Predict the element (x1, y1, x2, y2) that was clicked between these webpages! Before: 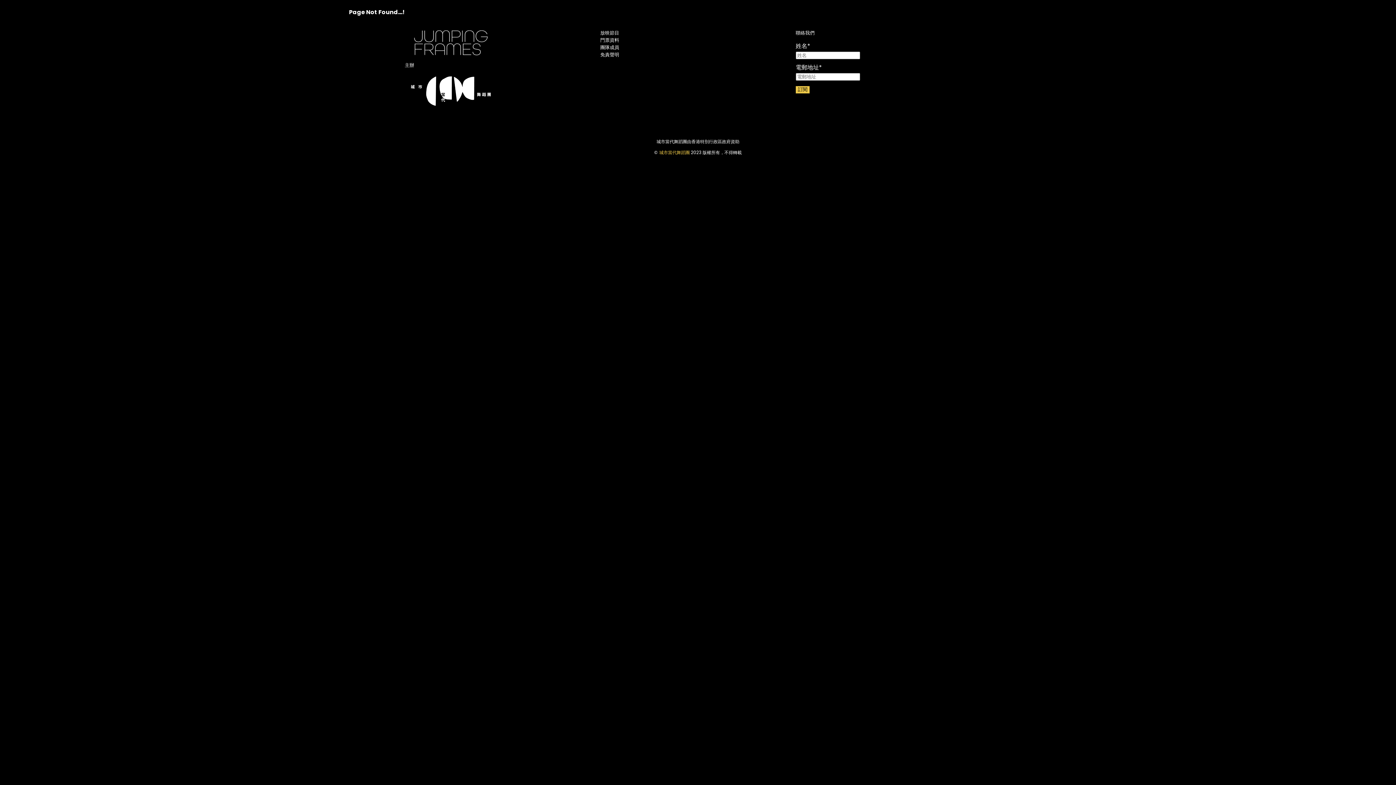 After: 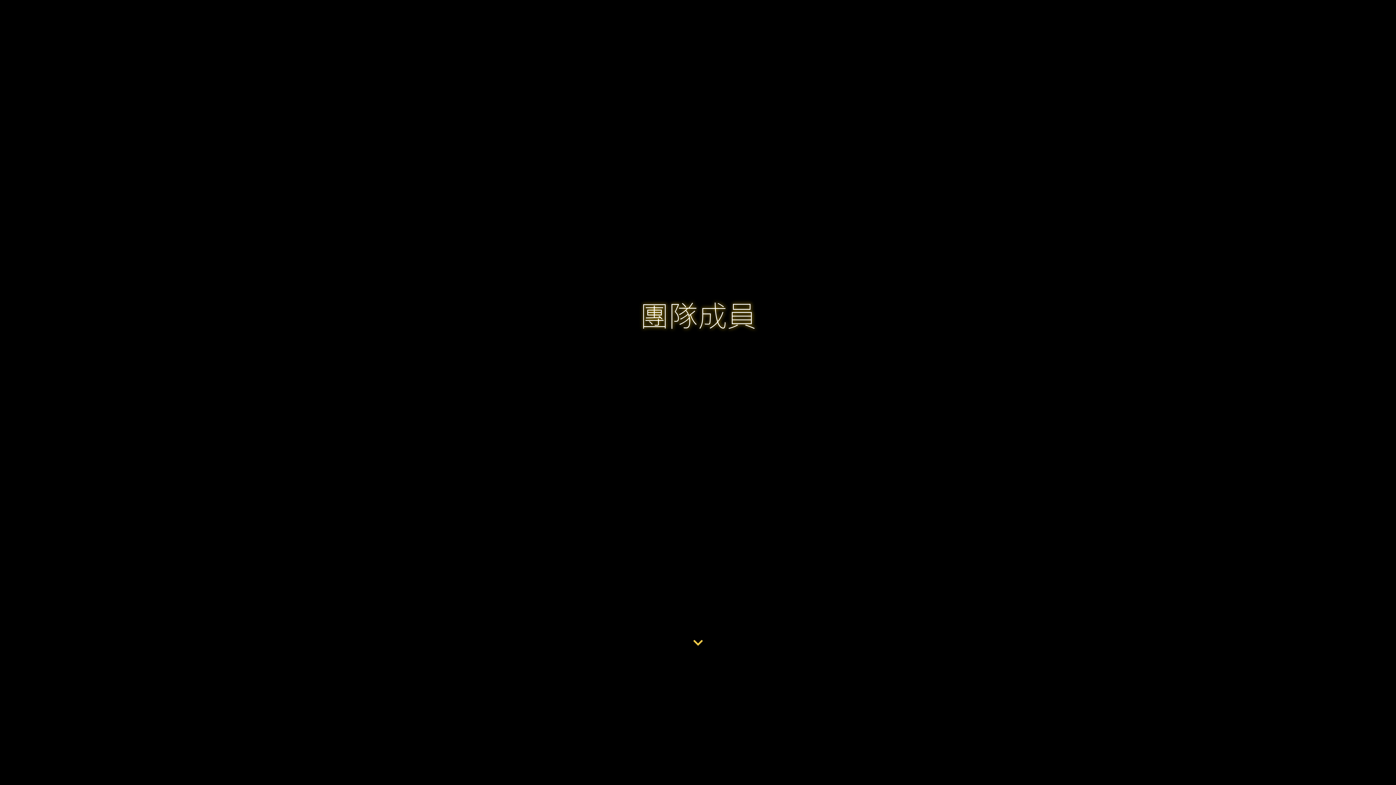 Action: bbox: (600, 43, 619, 50) label: 團隊成員